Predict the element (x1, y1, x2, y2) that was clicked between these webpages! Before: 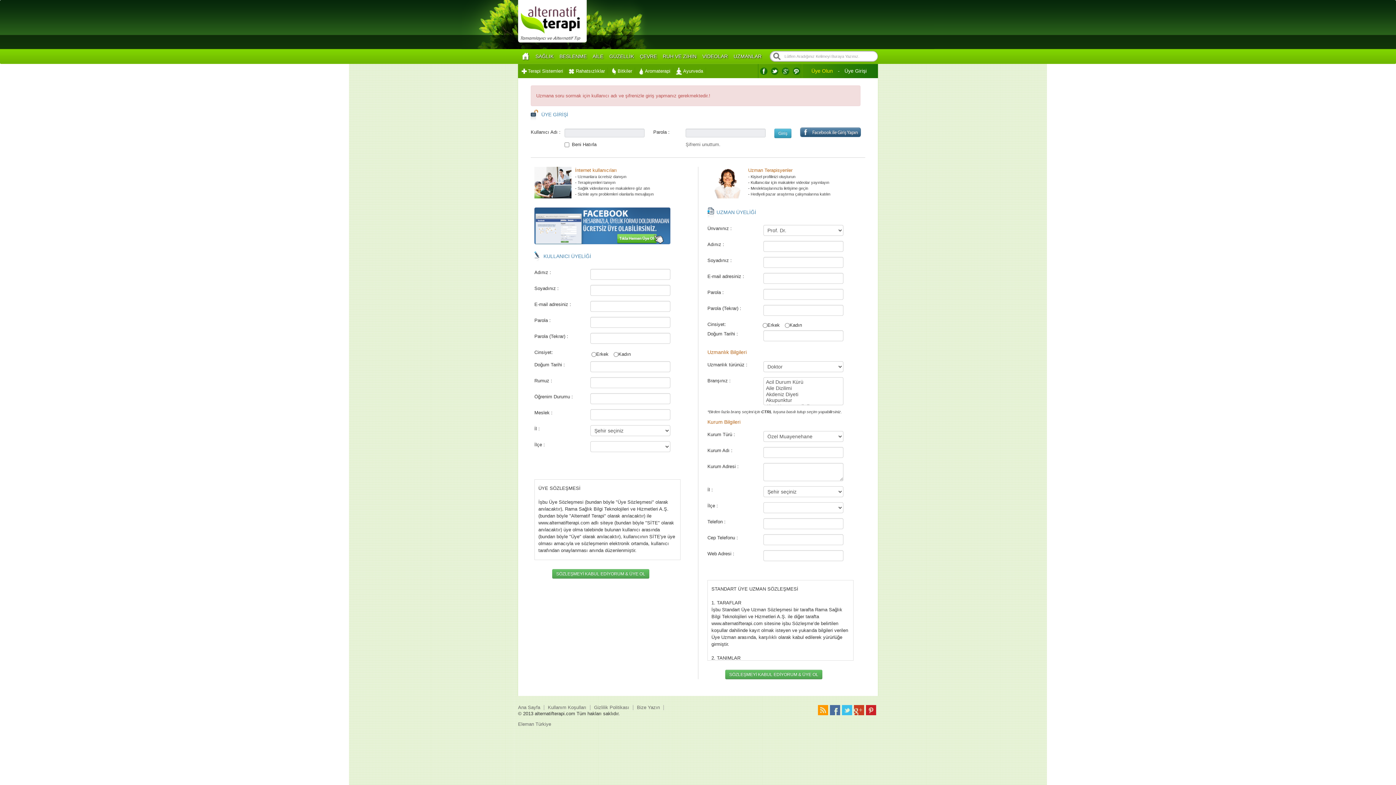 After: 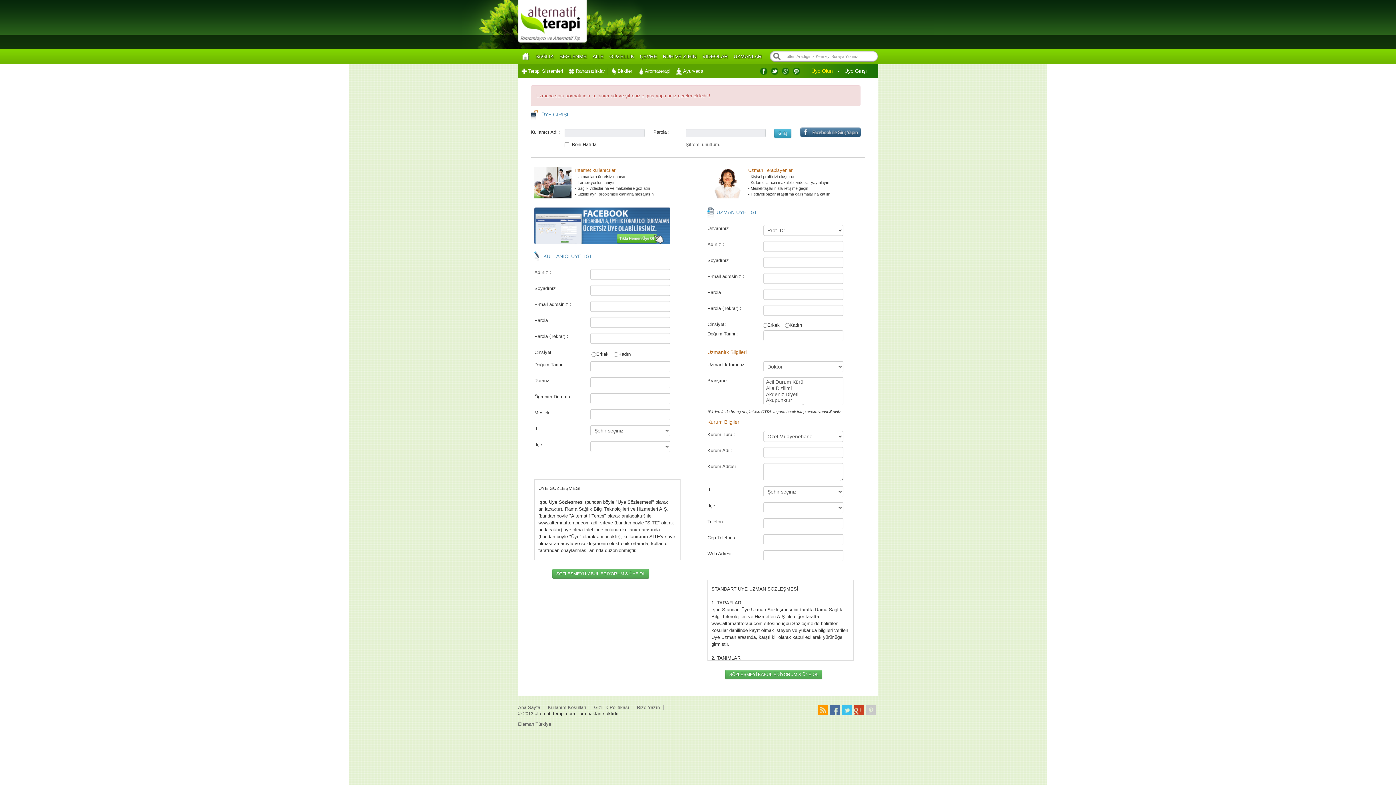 Action: bbox: (866, 705, 876, 715)